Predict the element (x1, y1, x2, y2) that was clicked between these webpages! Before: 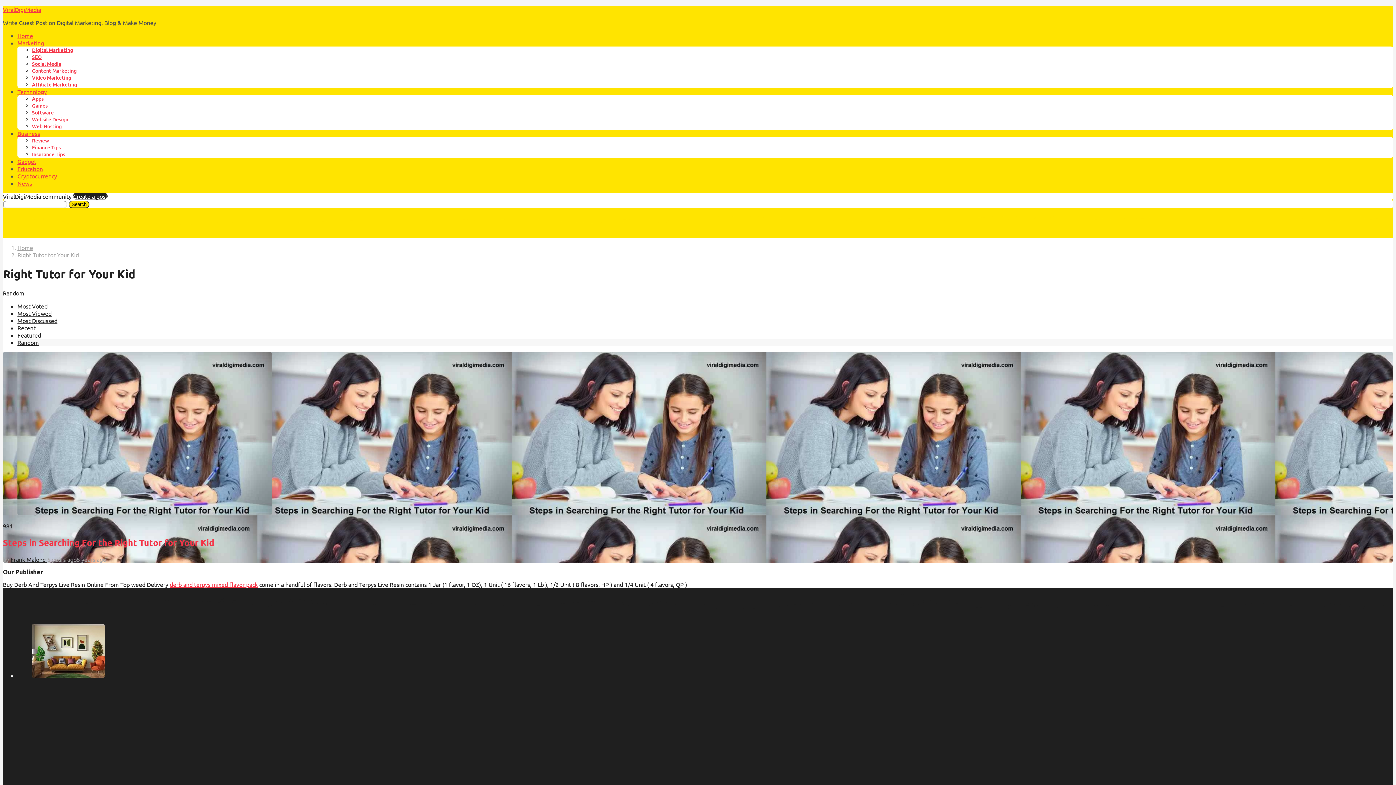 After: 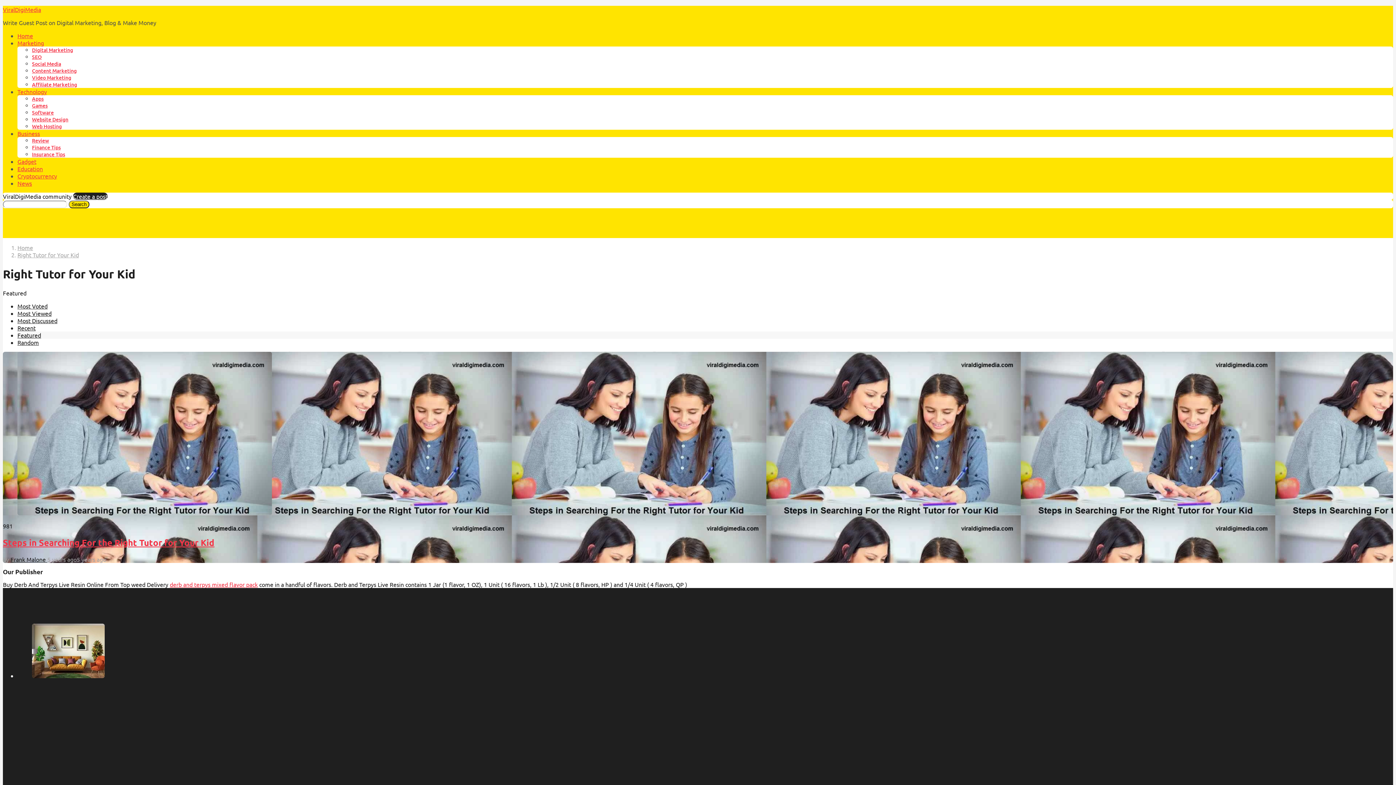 Action: bbox: (17, 331, 41, 338) label: Featured